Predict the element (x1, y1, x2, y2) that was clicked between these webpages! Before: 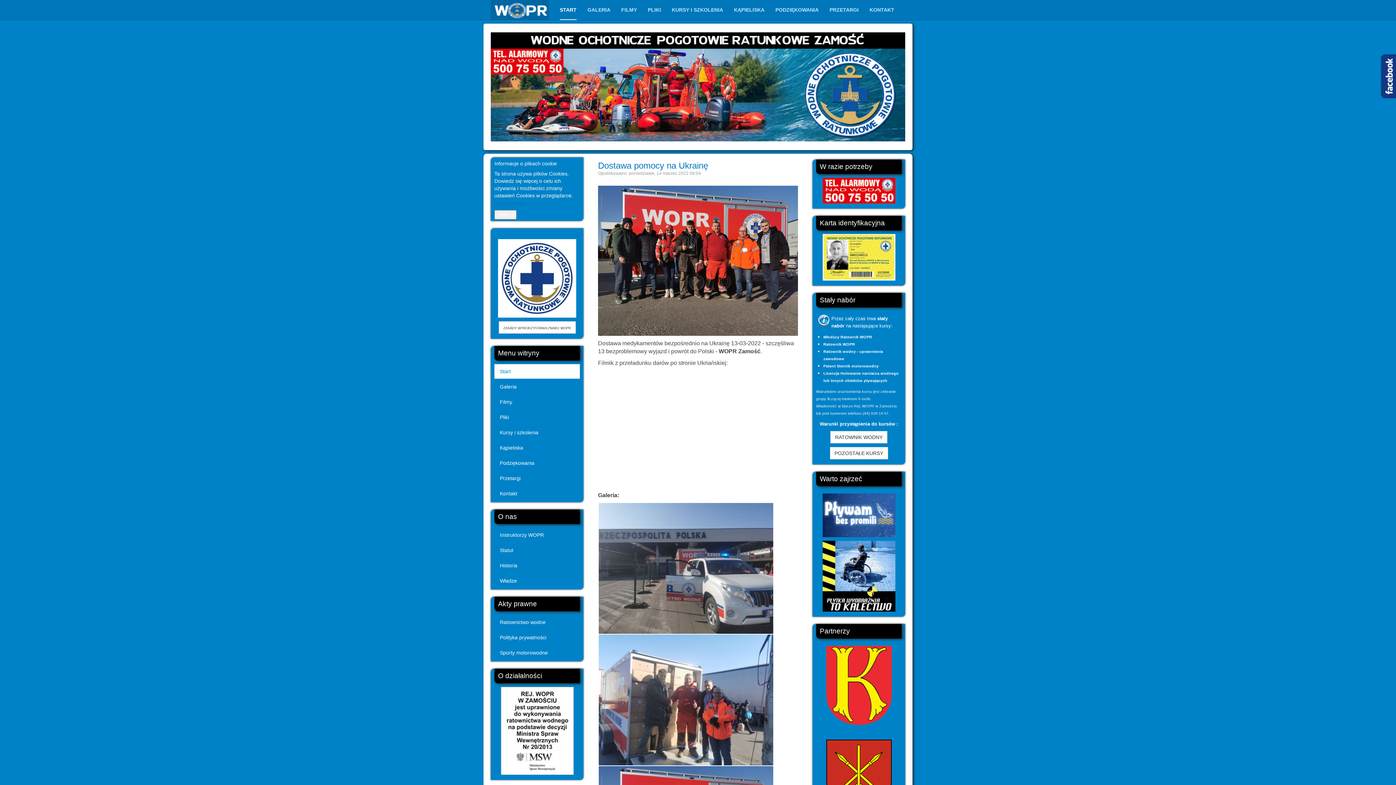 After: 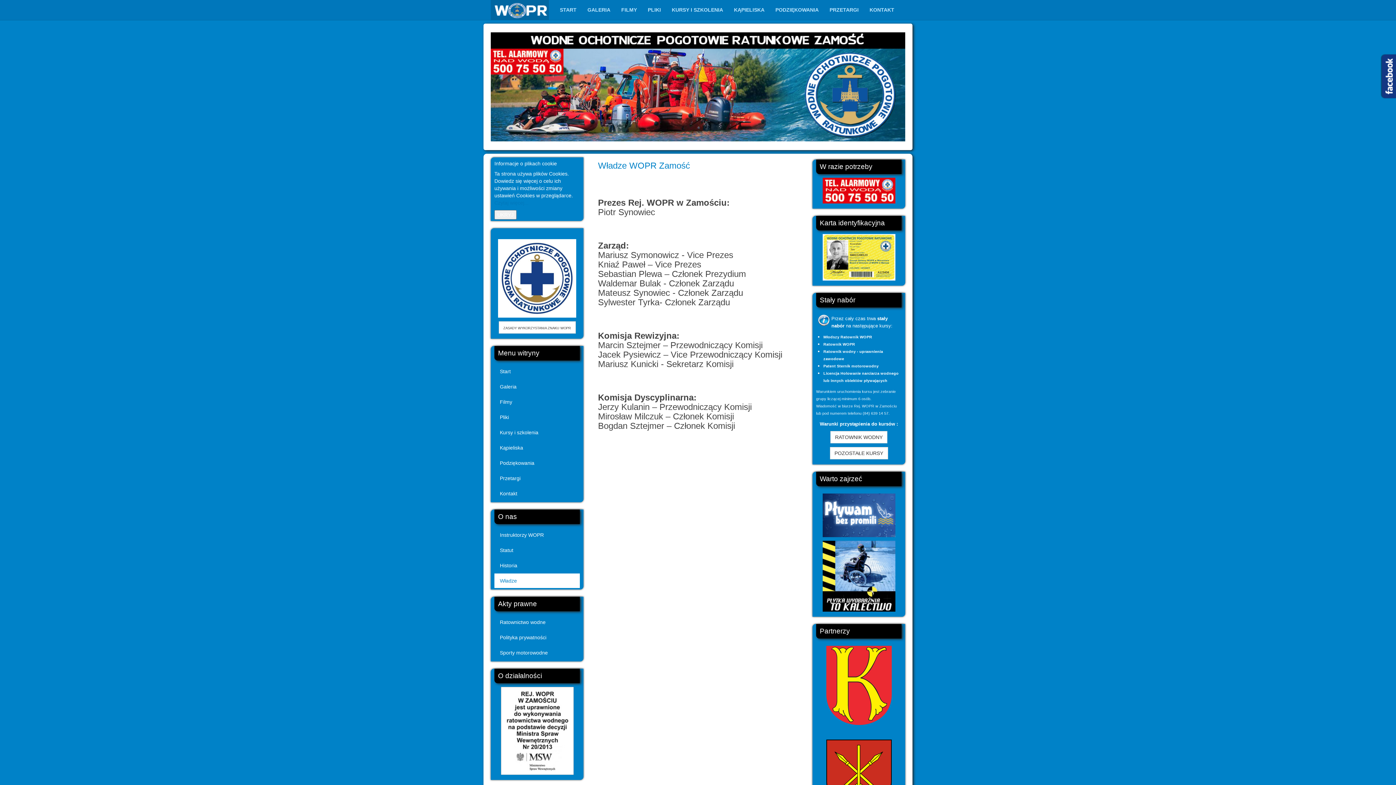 Action: bbox: (494, 573, 580, 588) label: Władze